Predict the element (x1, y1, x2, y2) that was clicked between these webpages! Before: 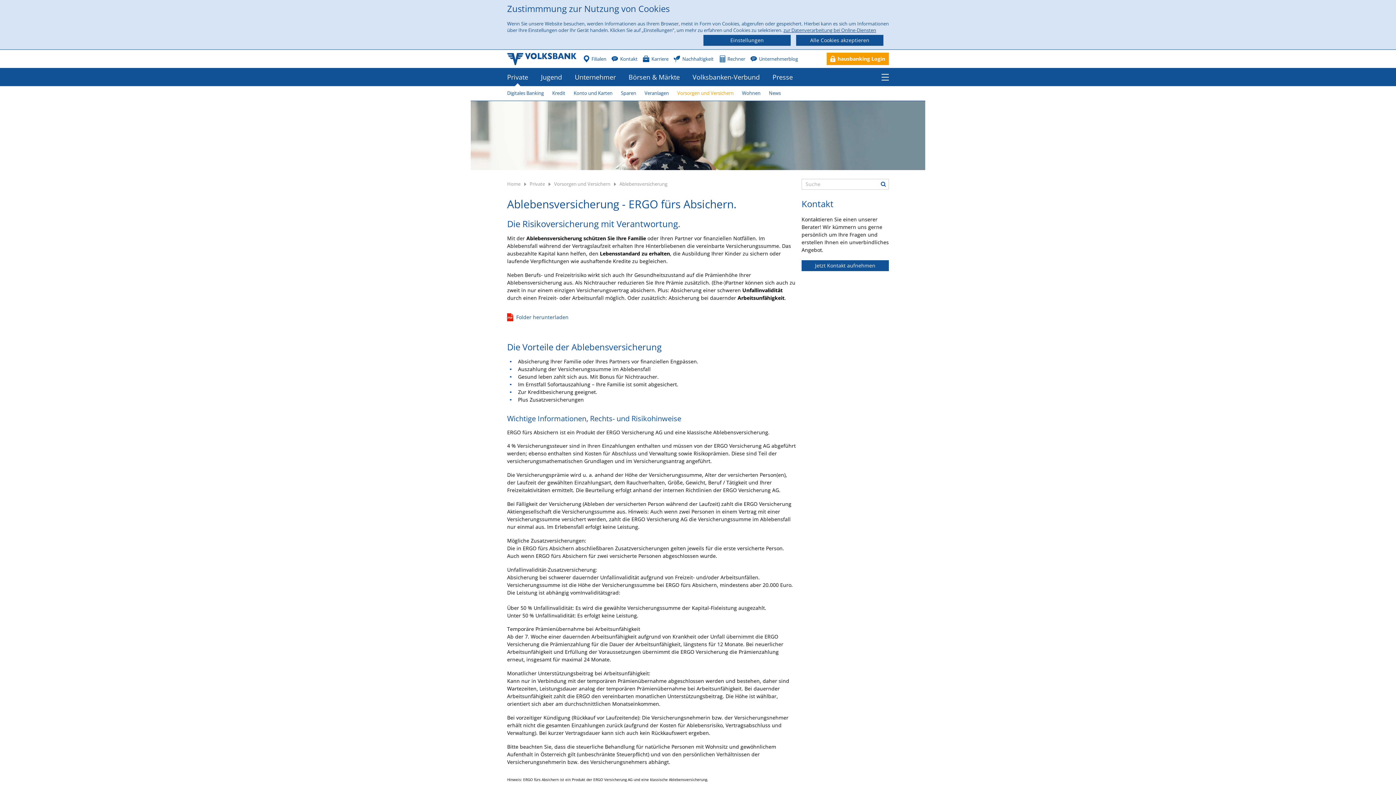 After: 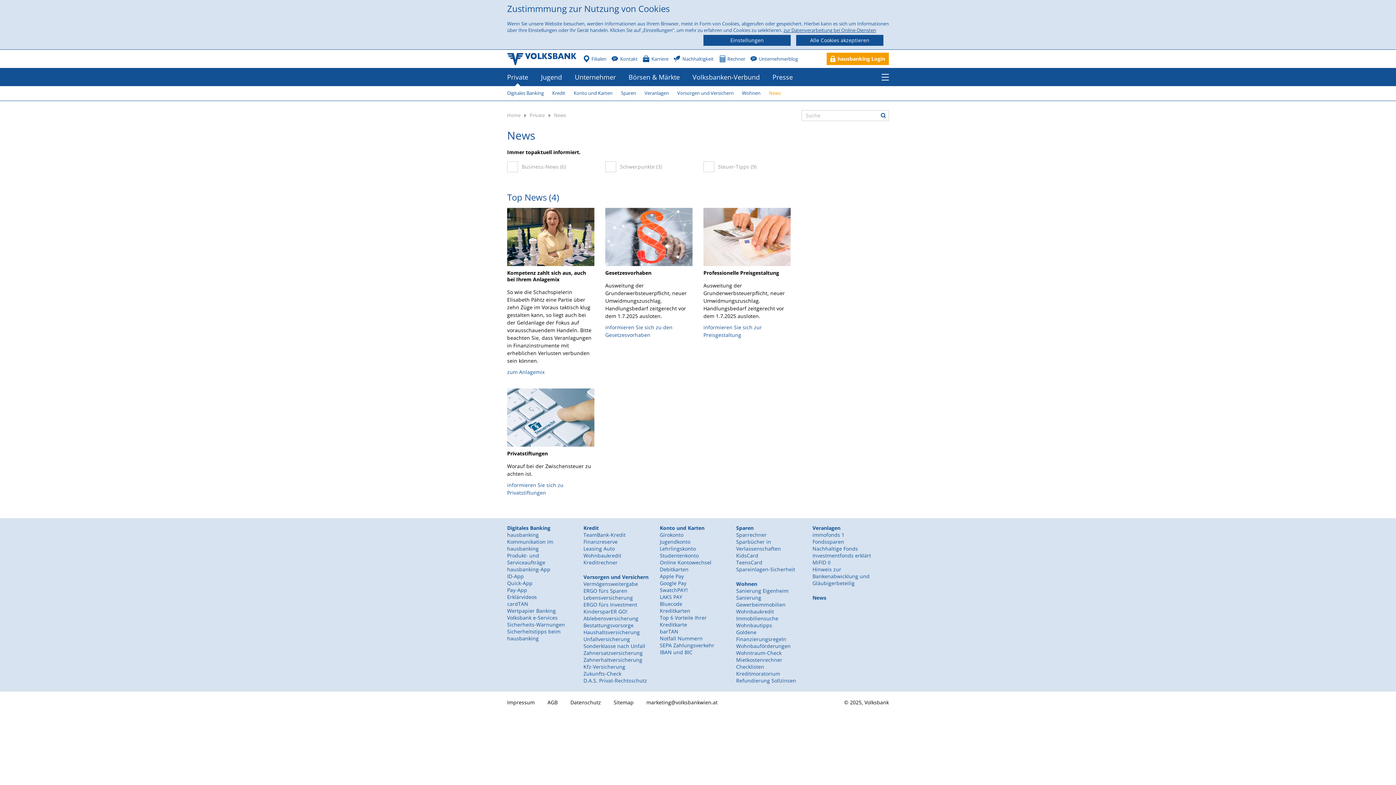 Action: label: News bbox: (769, 89, 781, 96)